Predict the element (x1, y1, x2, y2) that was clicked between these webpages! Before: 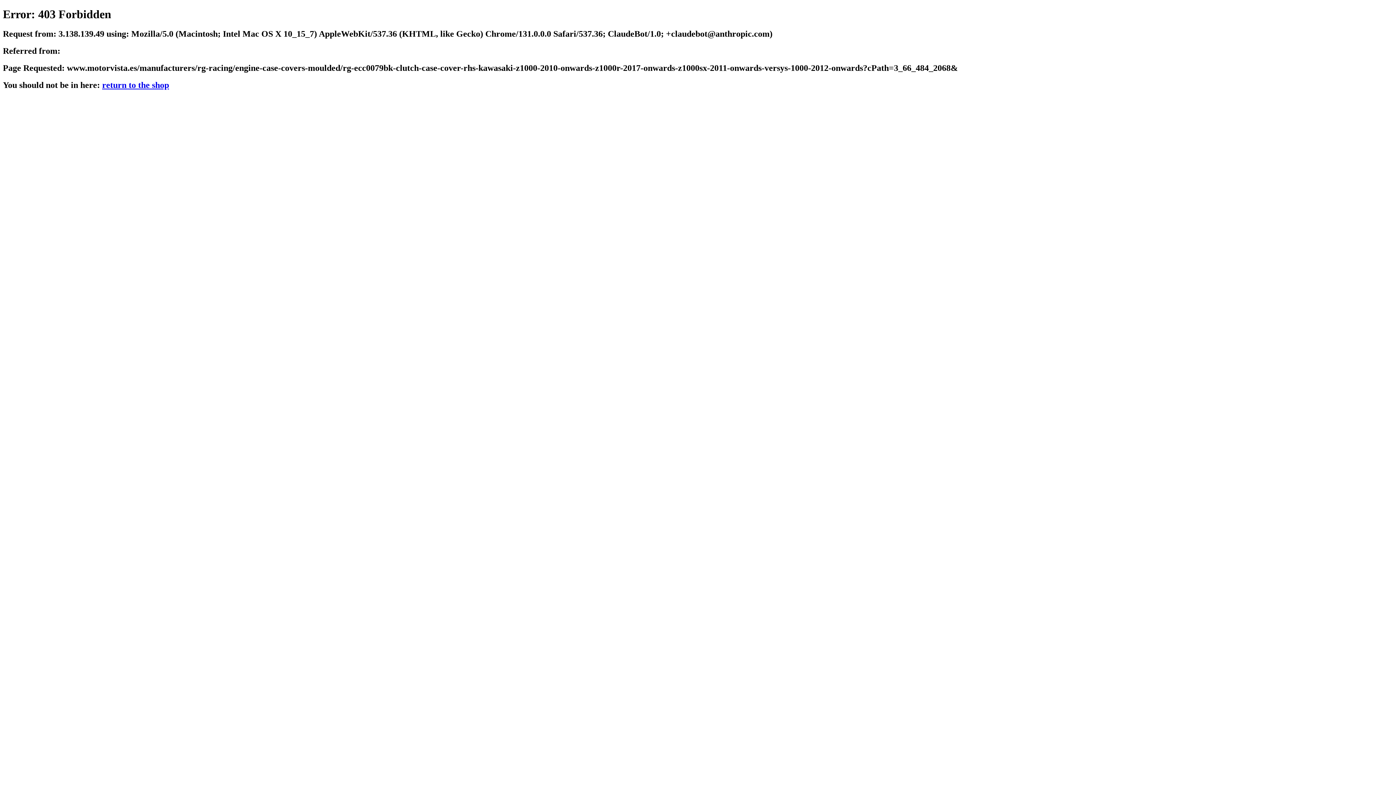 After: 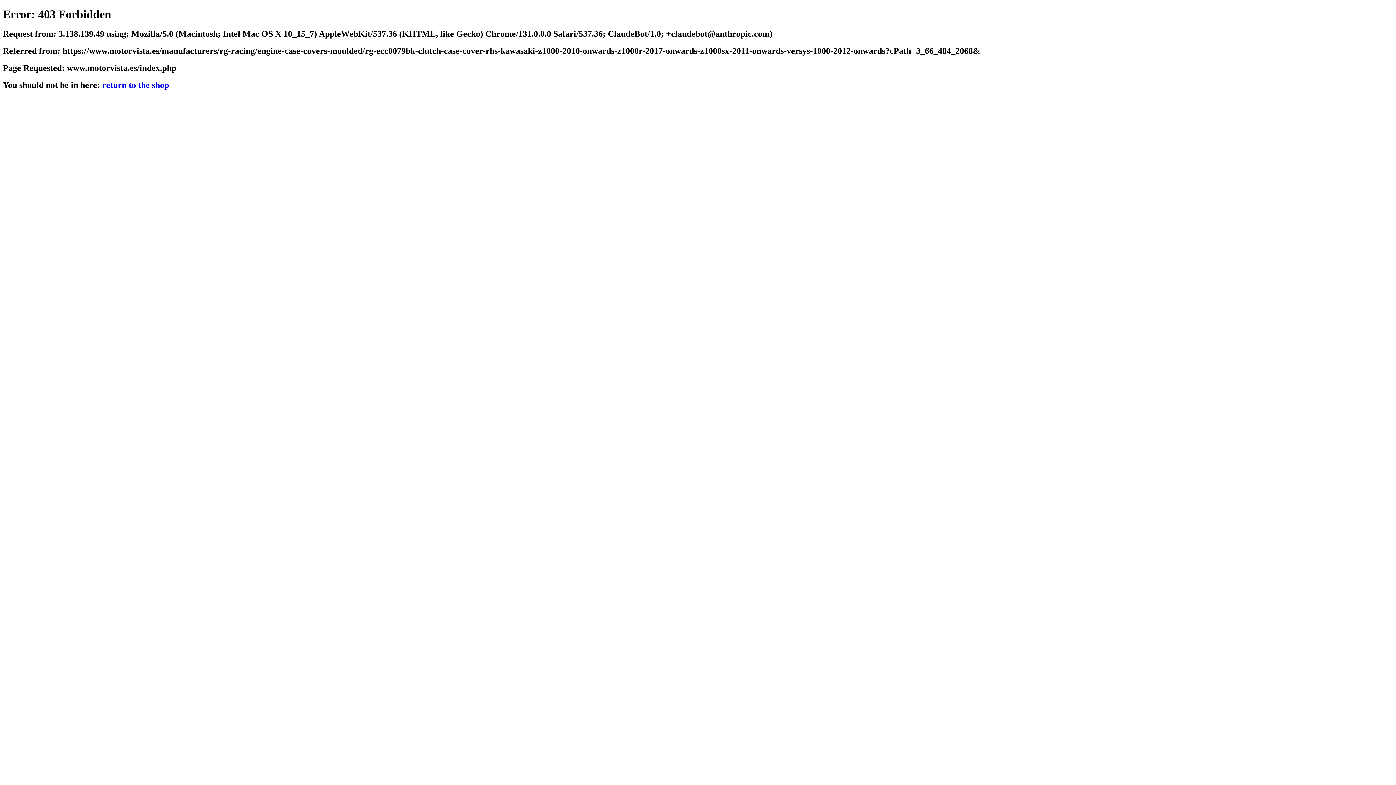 Action: label: return to the shop bbox: (102, 80, 169, 89)